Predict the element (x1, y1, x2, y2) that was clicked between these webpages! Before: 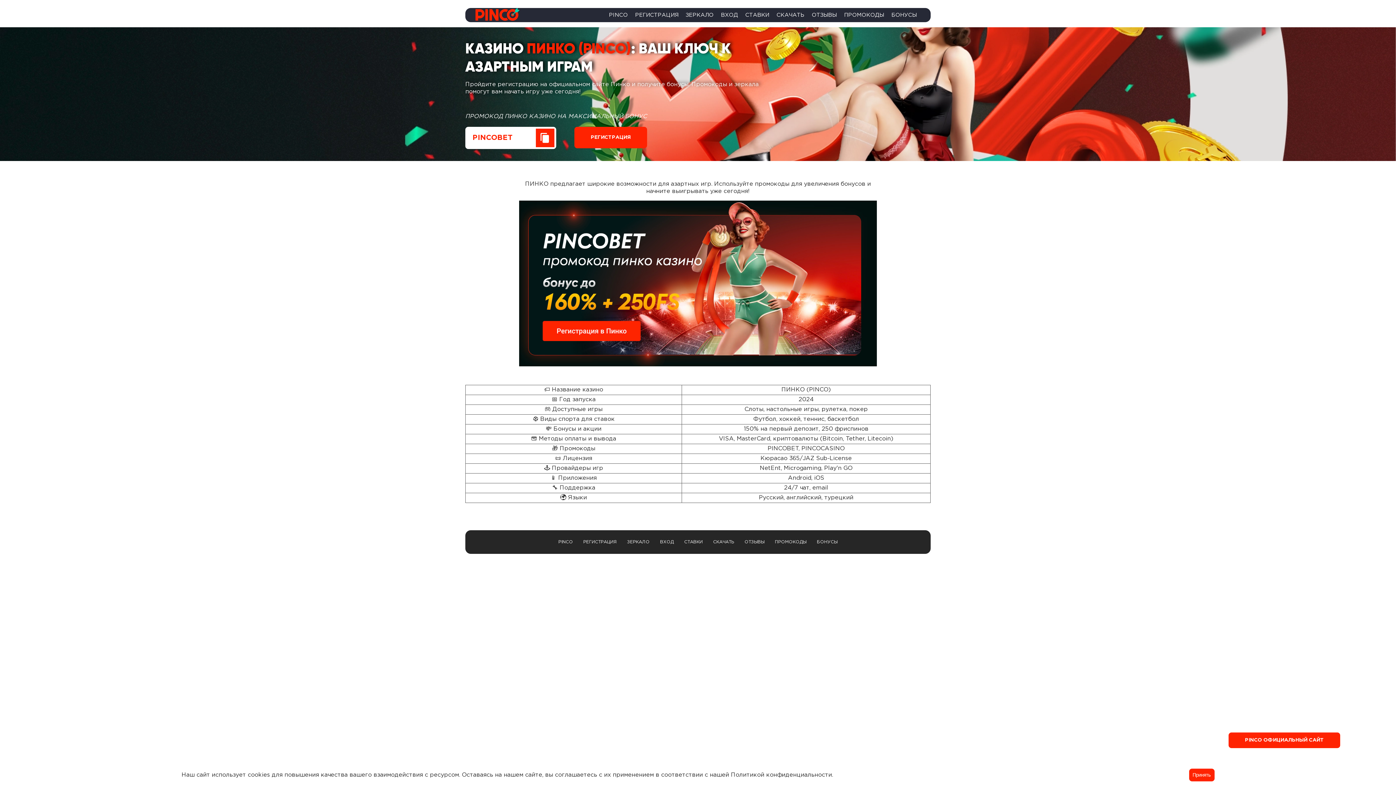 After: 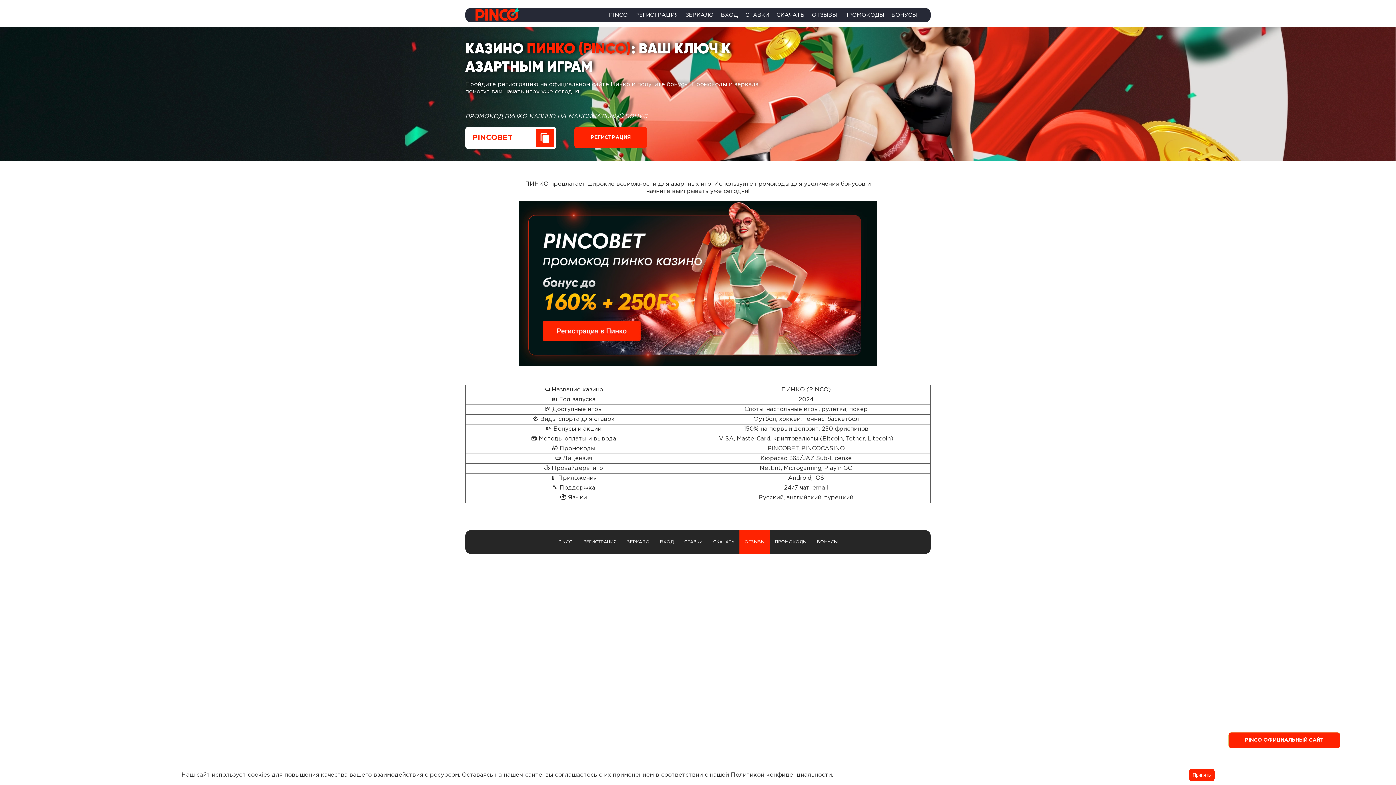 Action: bbox: (741, 531, 768, 553) label: ОТЗЫВЫ